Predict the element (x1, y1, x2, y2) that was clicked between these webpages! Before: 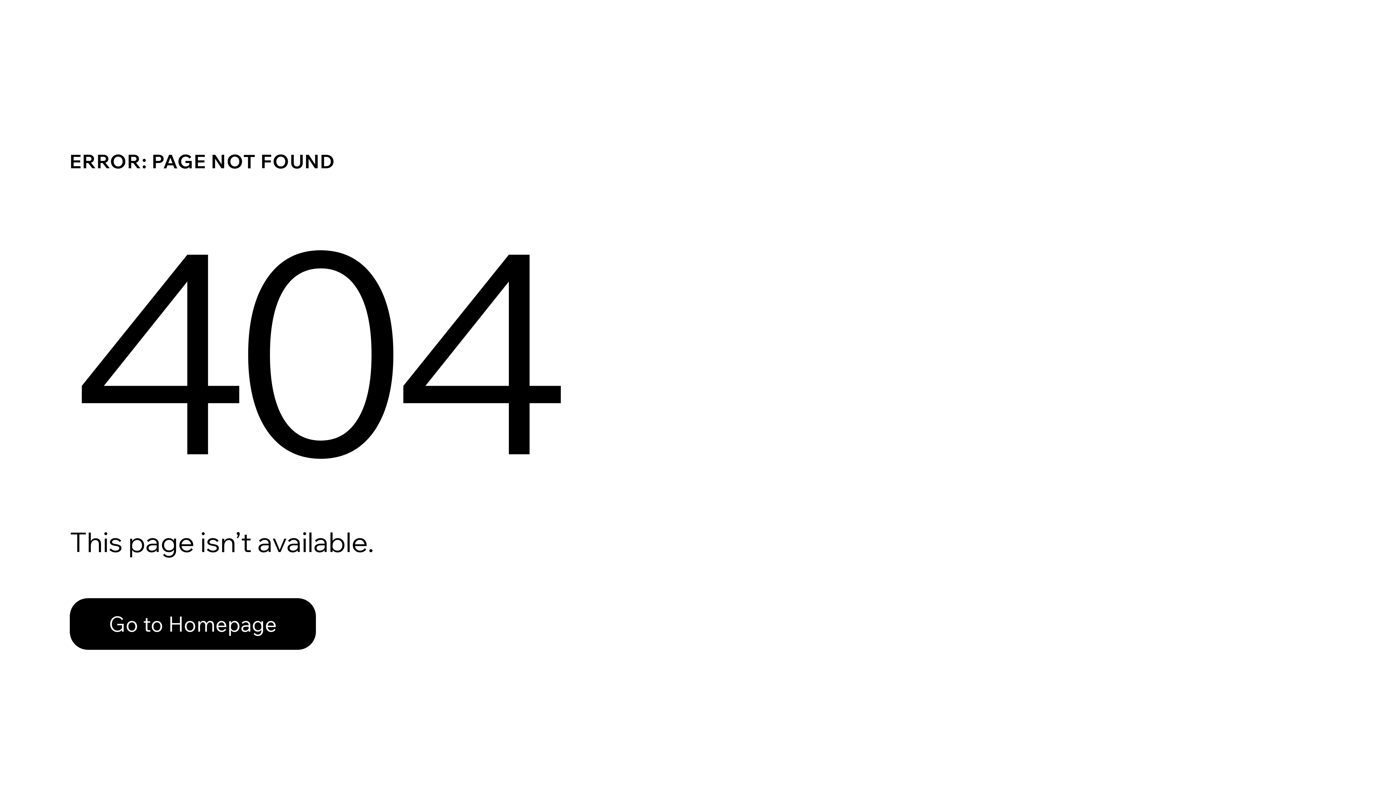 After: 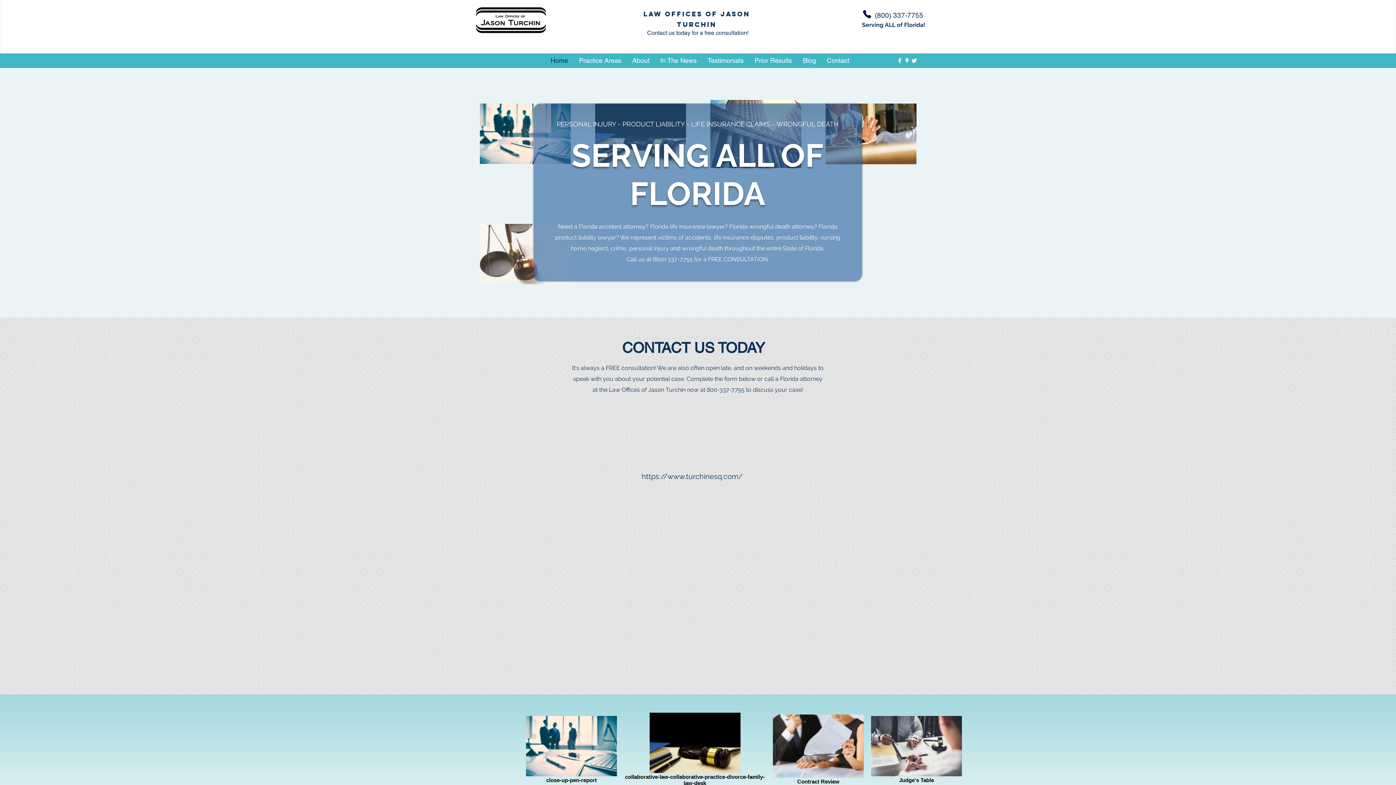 Action: label: Go to Homepage bbox: (69, 598, 316, 650)